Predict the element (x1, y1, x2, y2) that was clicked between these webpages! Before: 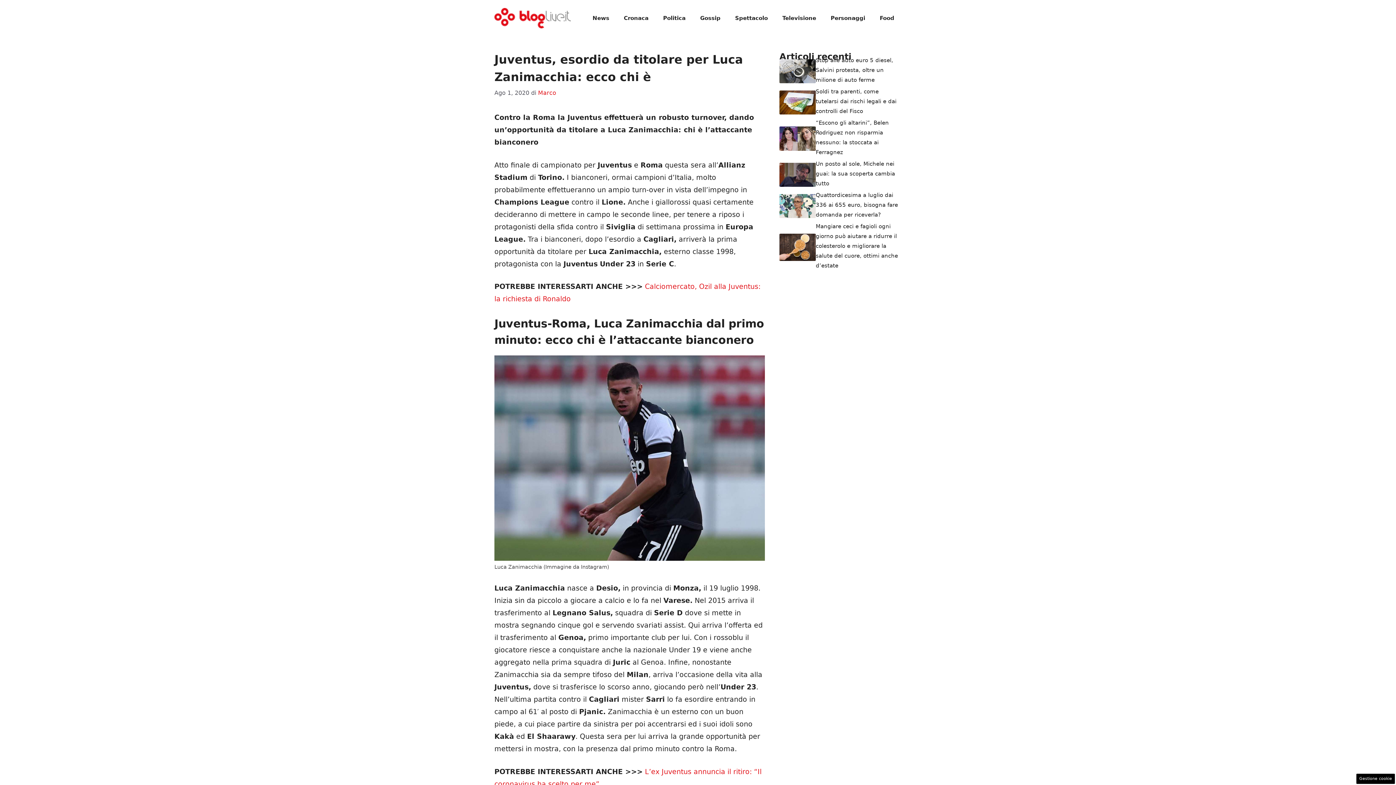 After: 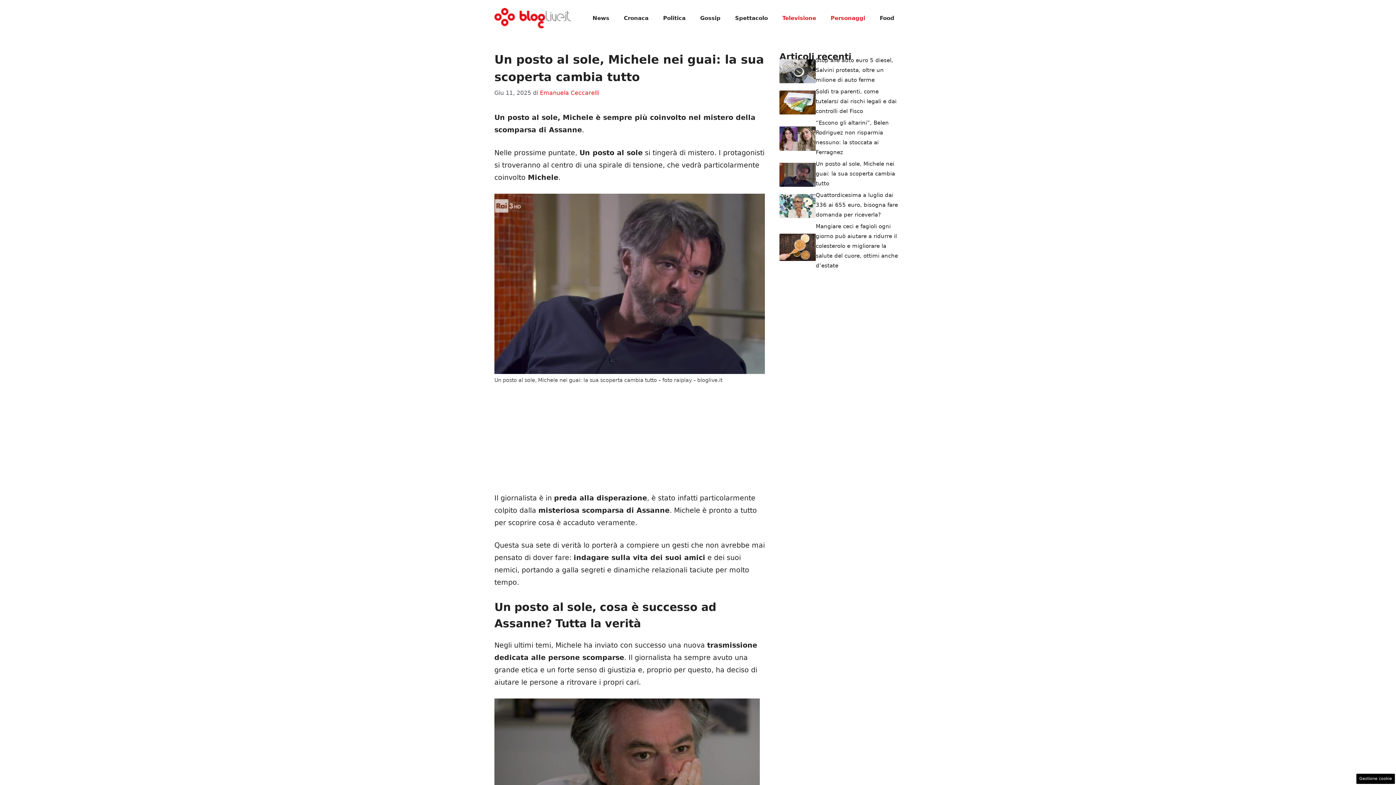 Action: bbox: (816, 160, 895, 186) label: Un posto al sole, Michele nei guai: la sua scoperta cambia tutto